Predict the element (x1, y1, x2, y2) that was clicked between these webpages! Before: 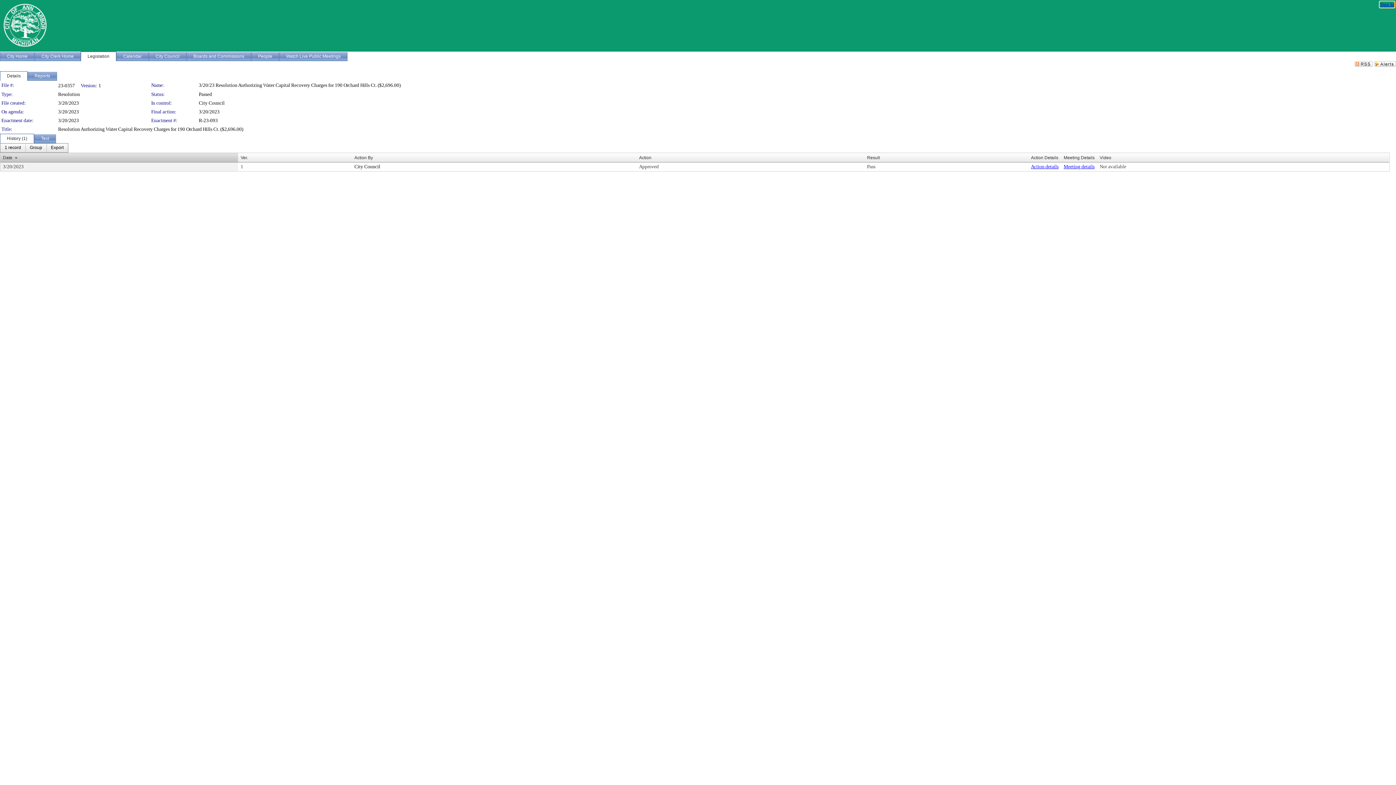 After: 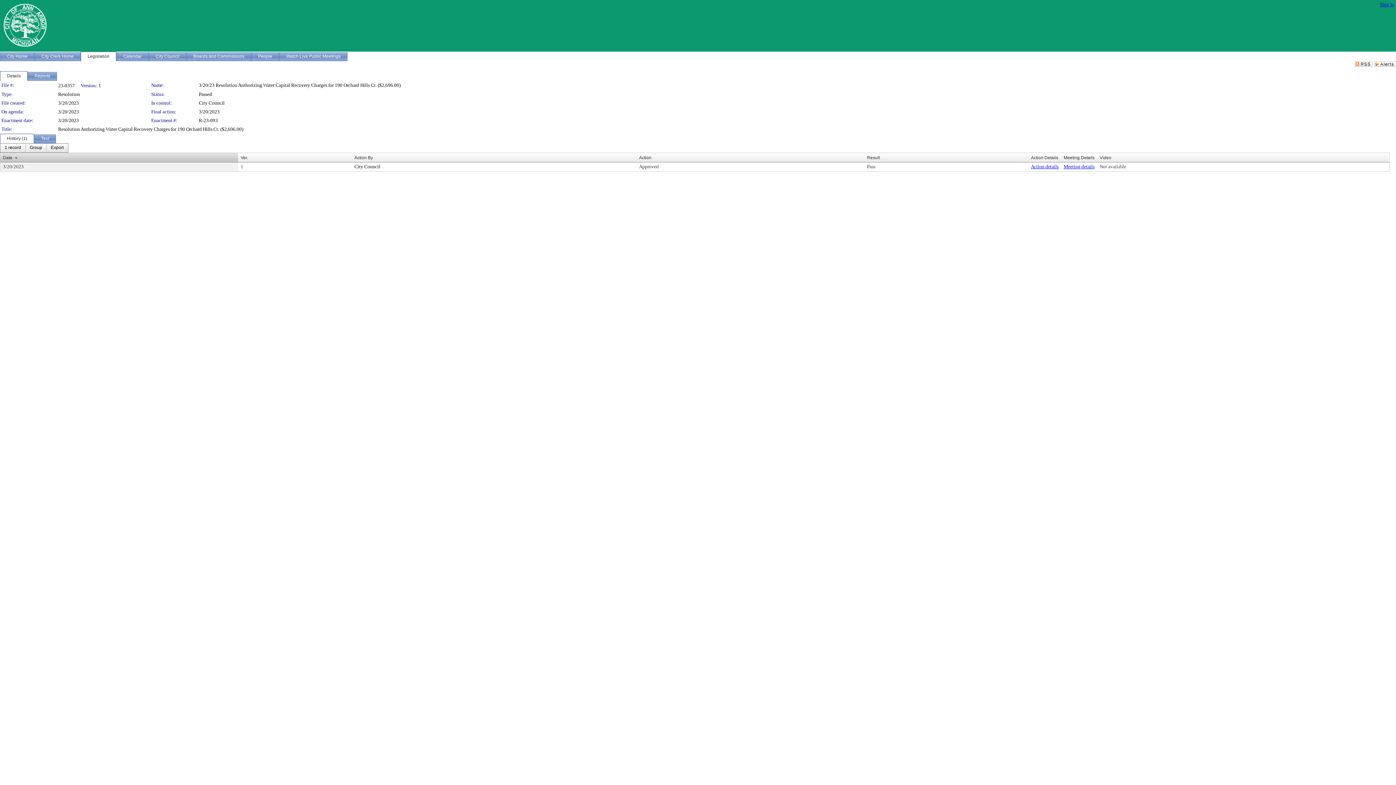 Action: label: Details bbox: (0, 71, 27, 80)